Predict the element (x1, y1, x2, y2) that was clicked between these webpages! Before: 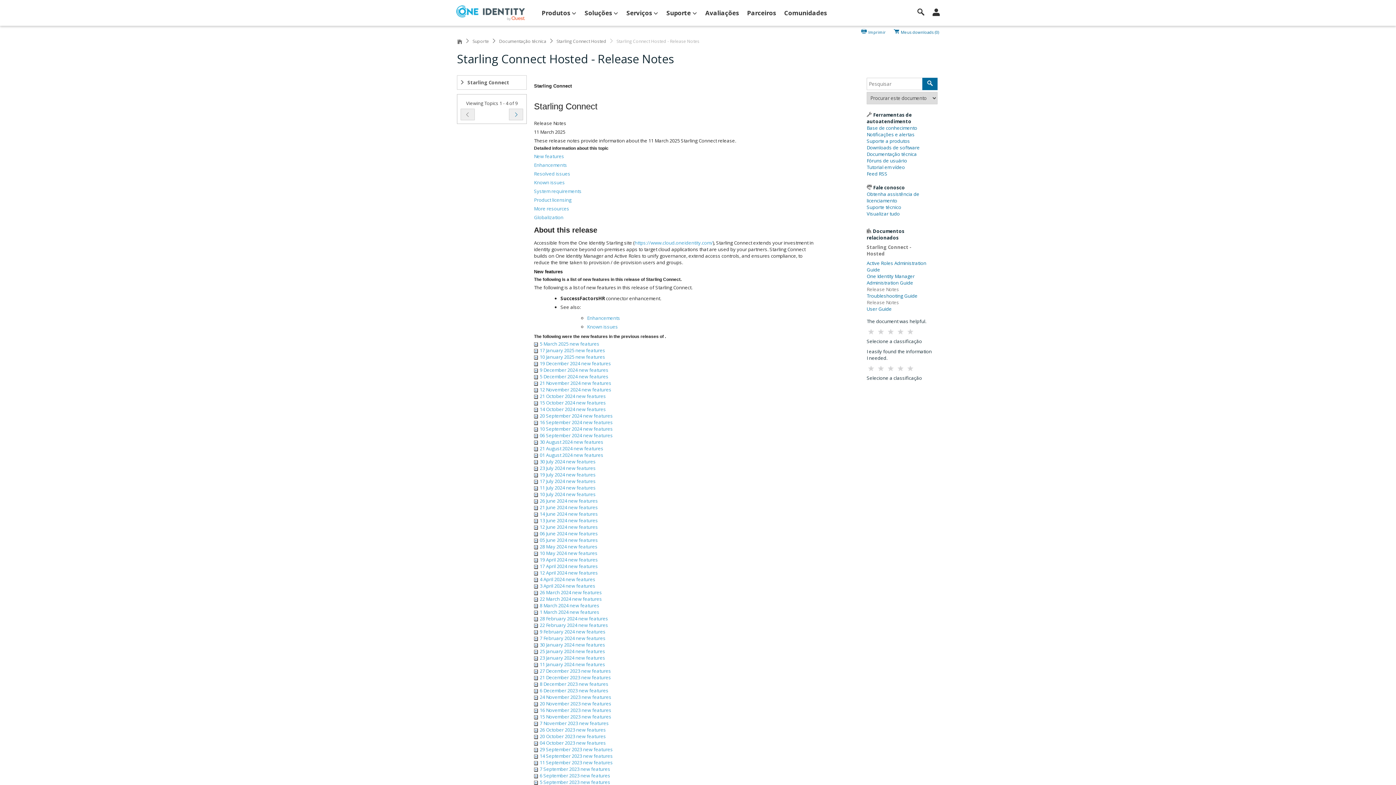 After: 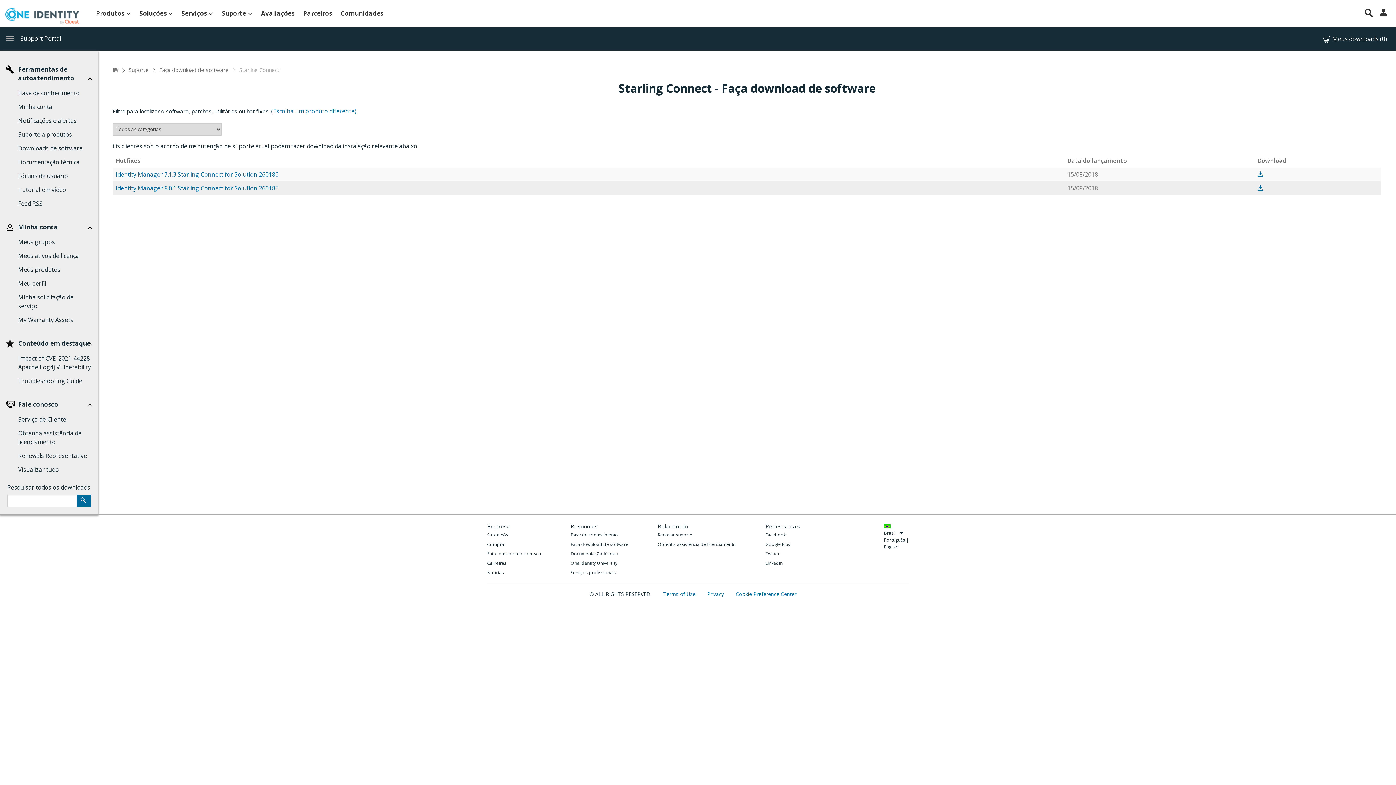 Action: label: Downloads de software bbox: (866, 141, 920, 153)